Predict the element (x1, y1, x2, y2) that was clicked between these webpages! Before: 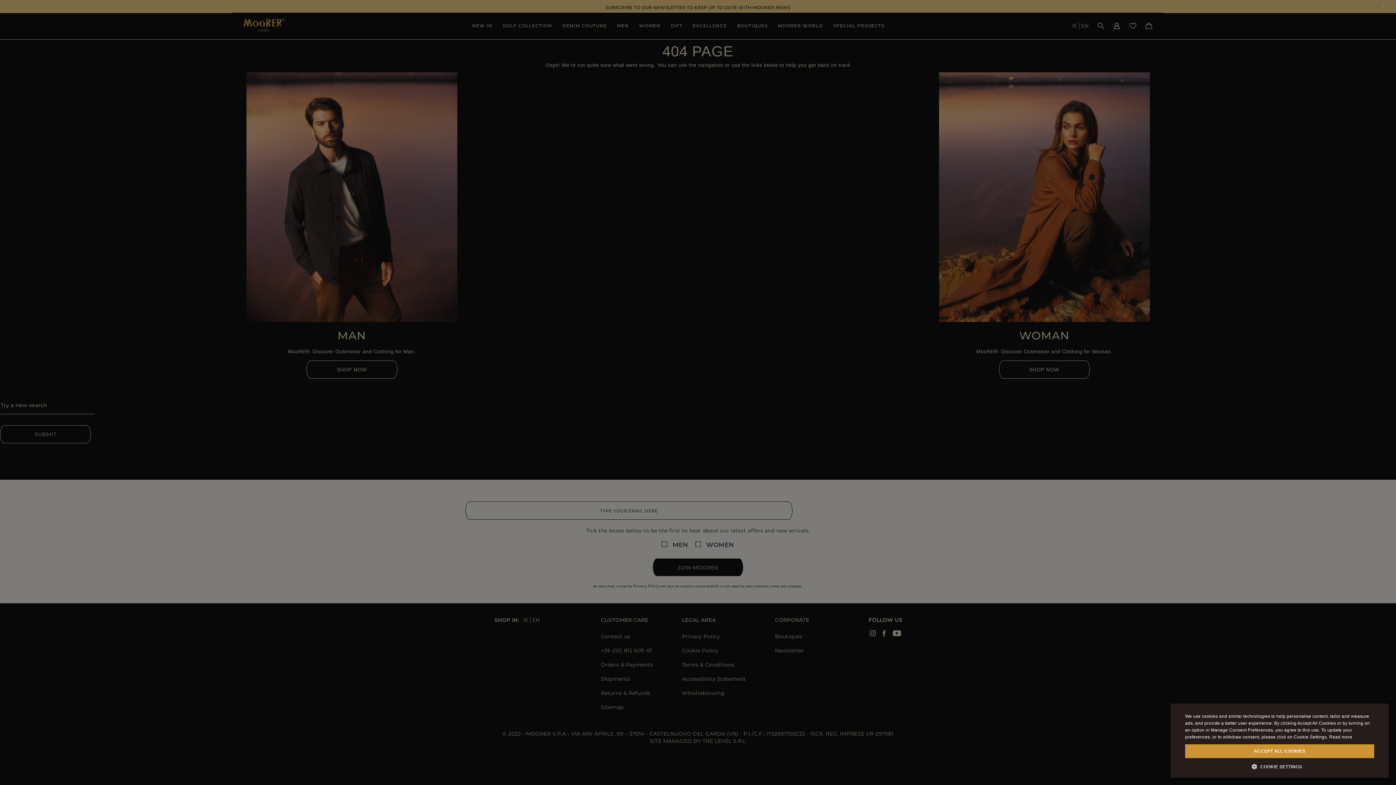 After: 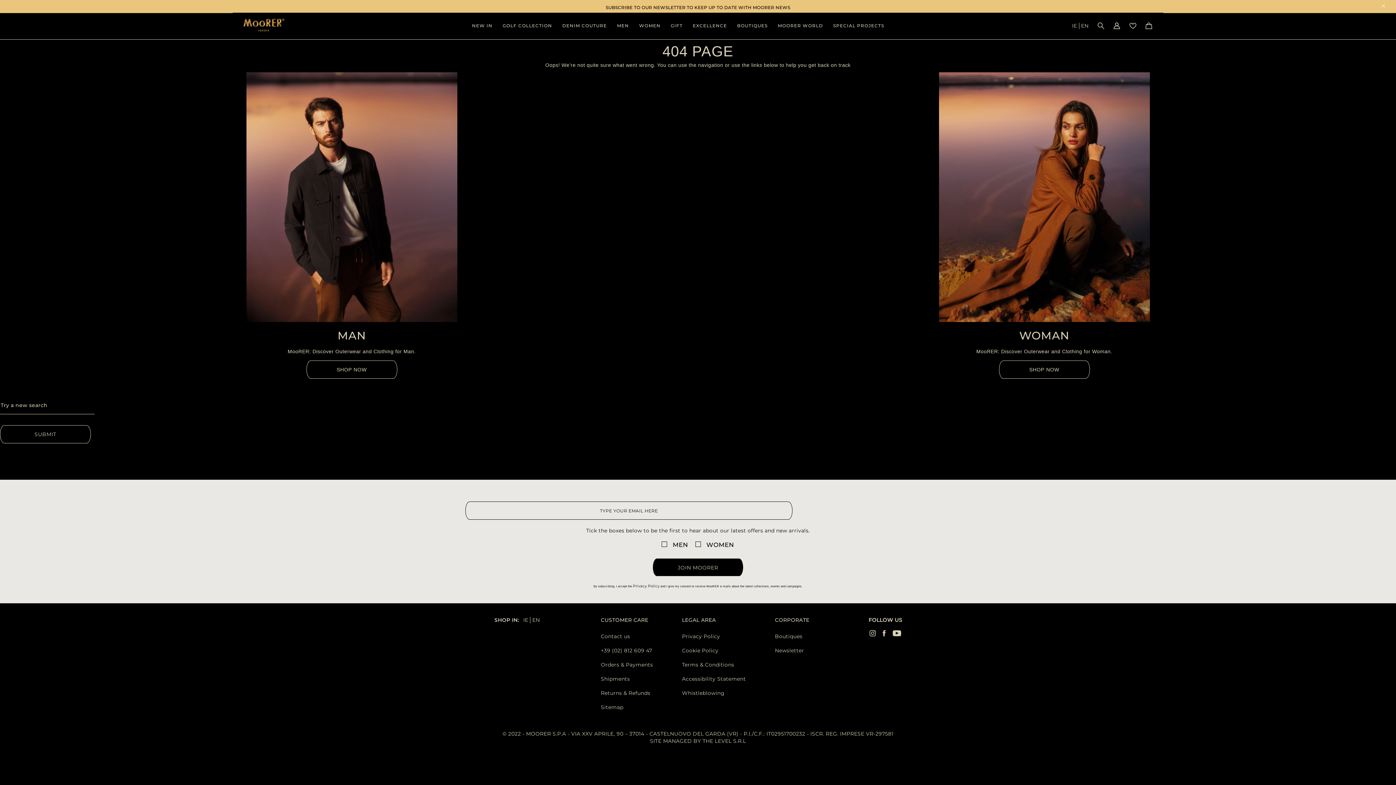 Action: label: ACCEPT ALL COOKIES bbox: (1185, 744, 1374, 758)